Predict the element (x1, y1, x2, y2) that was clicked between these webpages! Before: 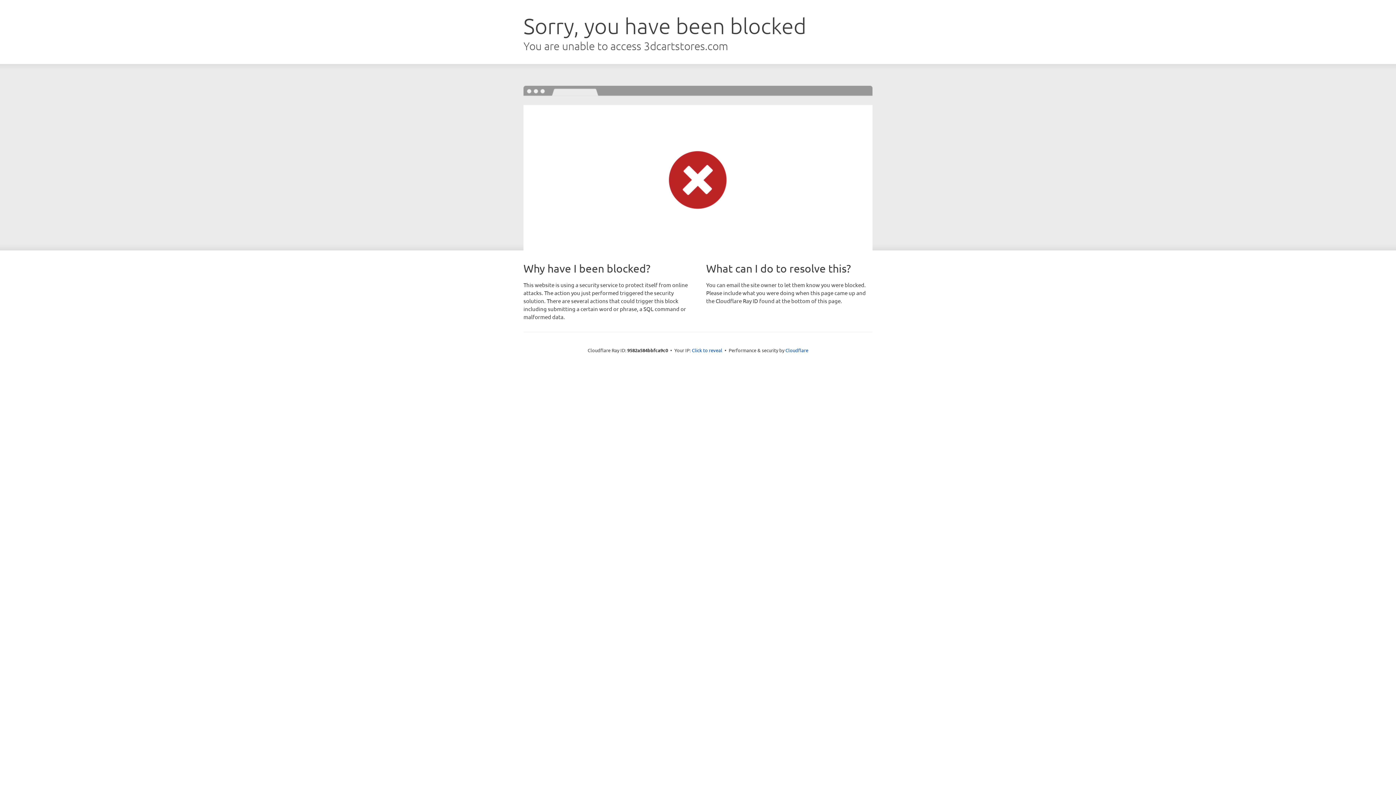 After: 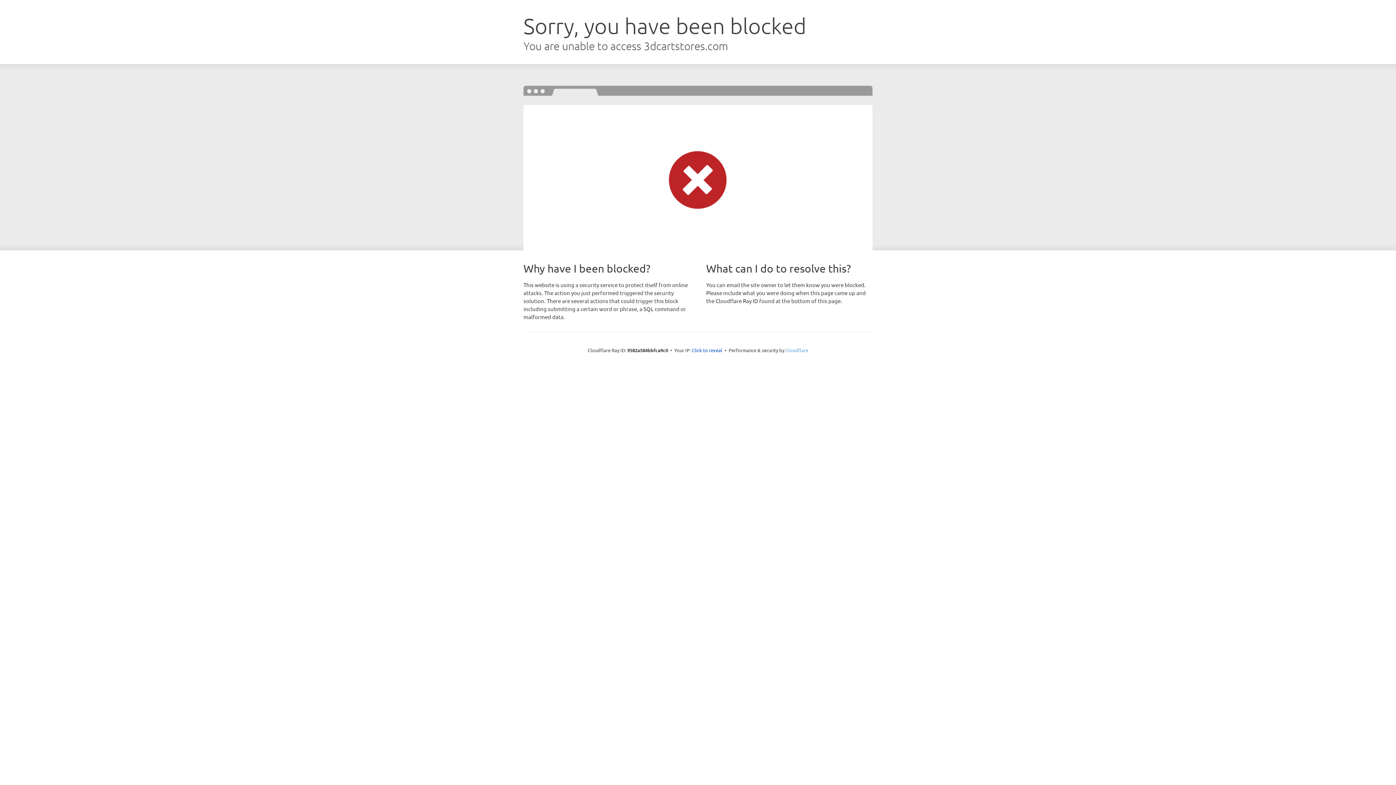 Action: bbox: (785, 347, 808, 353) label: Cloudflare